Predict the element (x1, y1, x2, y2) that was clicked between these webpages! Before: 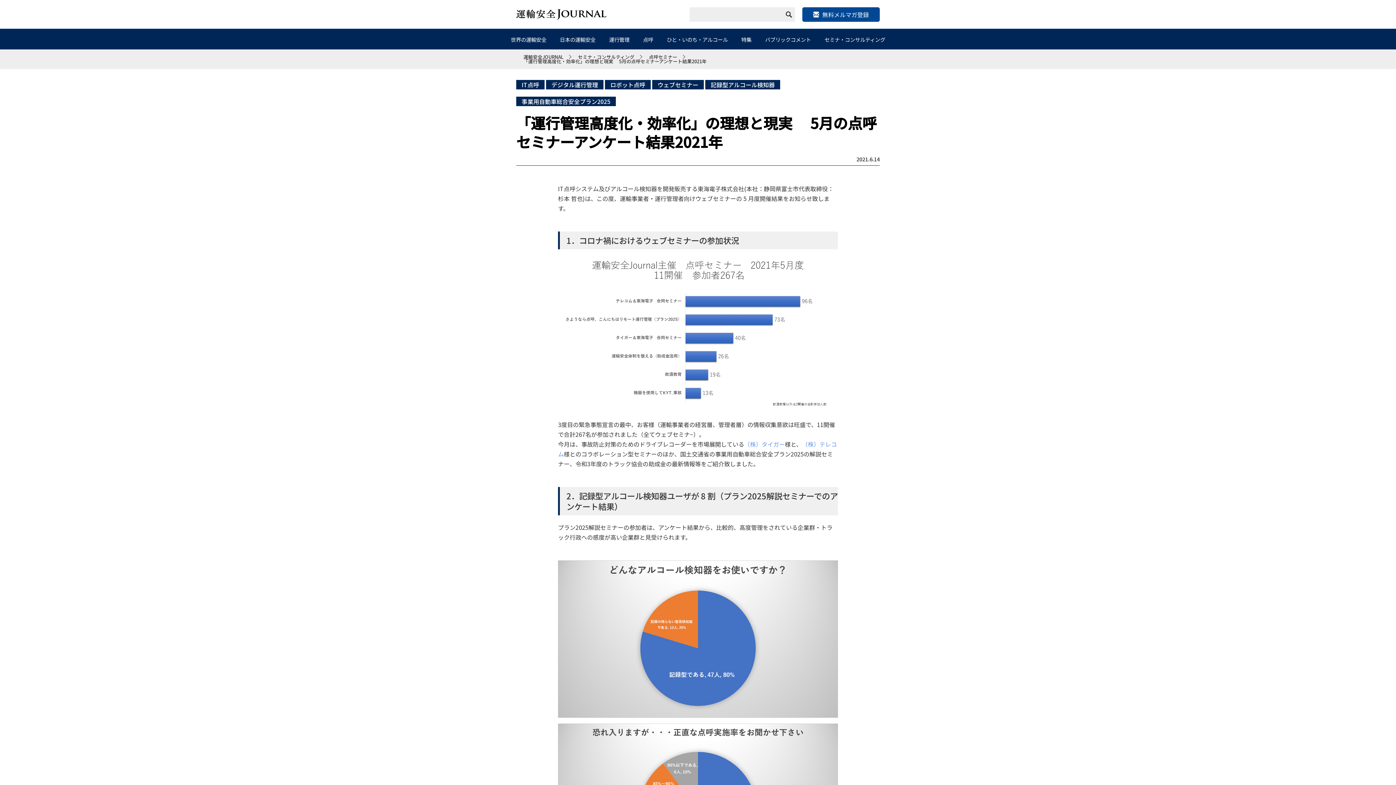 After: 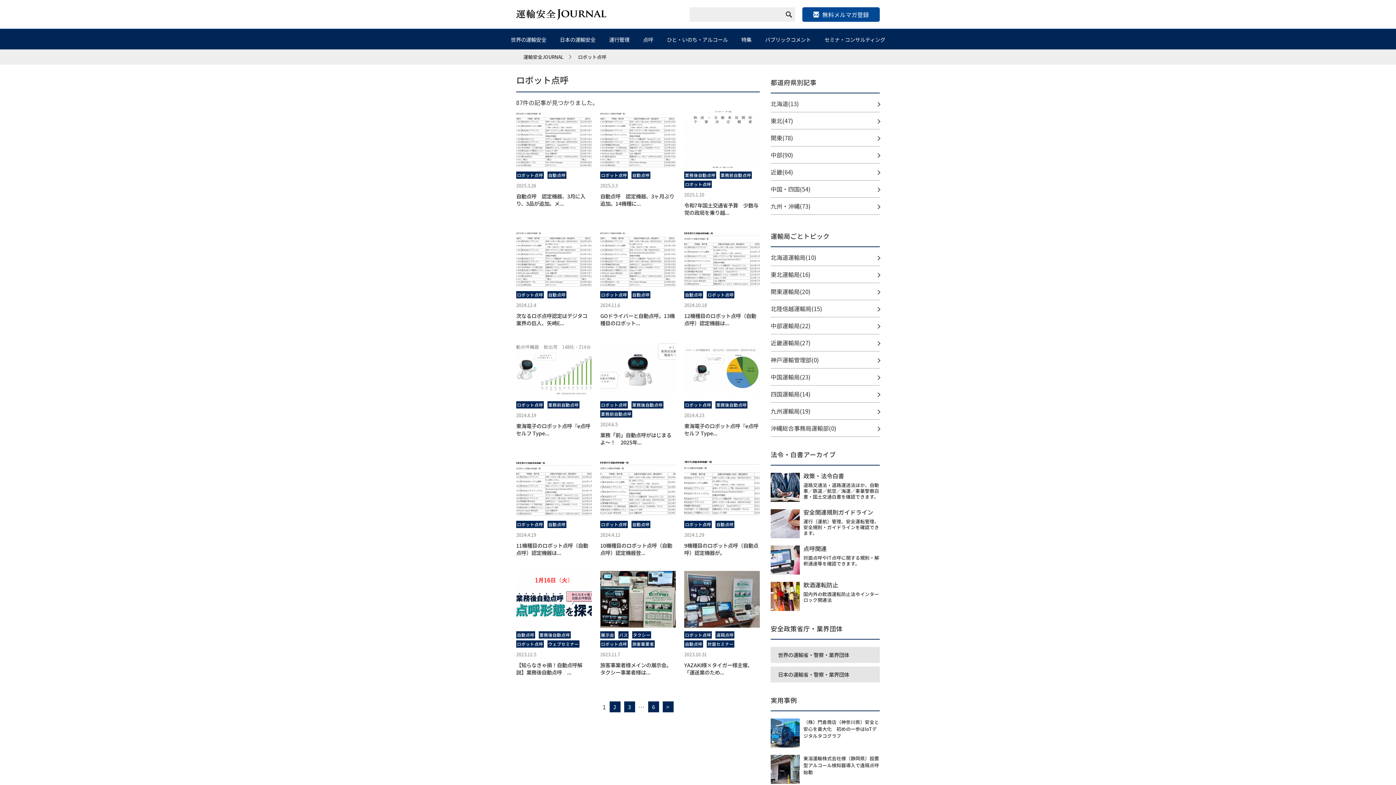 Action: bbox: (610, 80, 645, 89) label: ロボット点呼